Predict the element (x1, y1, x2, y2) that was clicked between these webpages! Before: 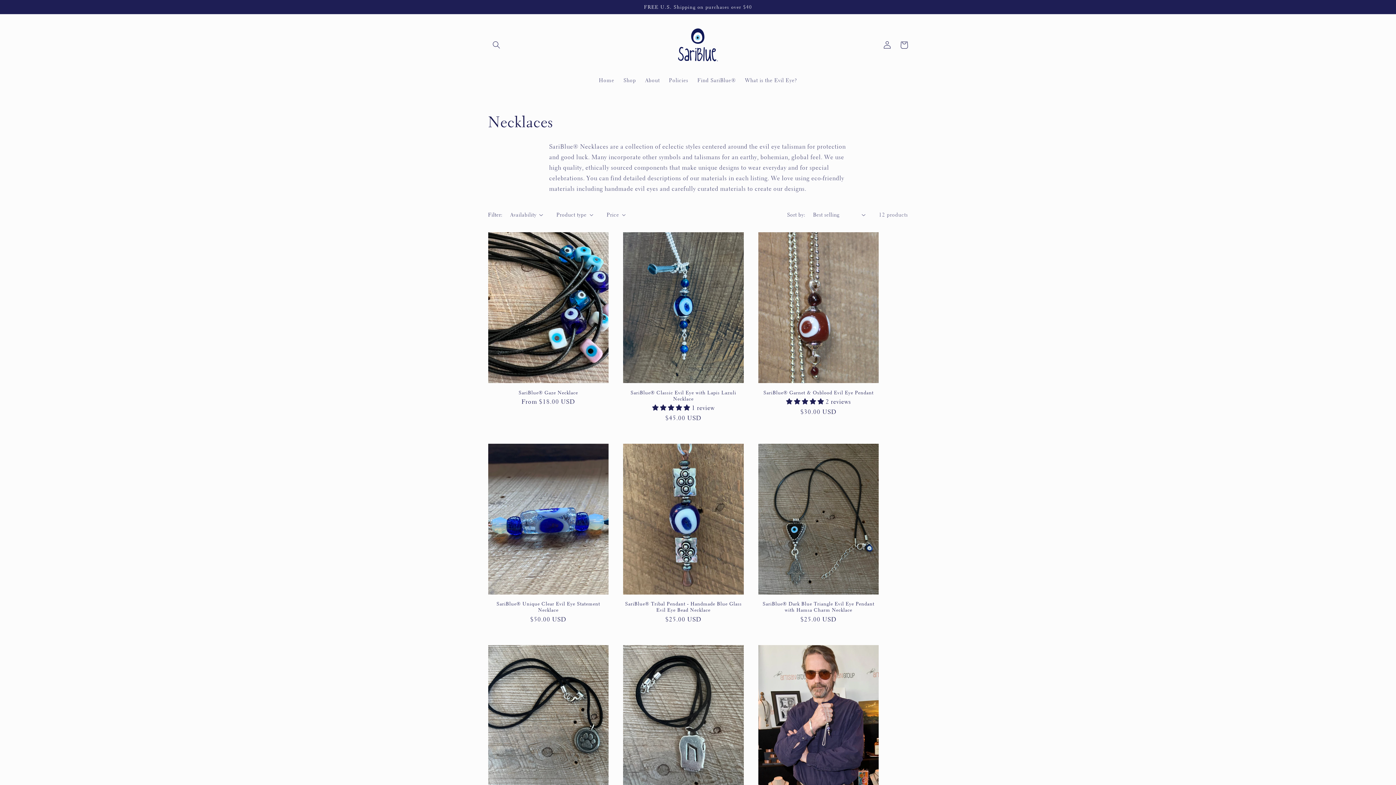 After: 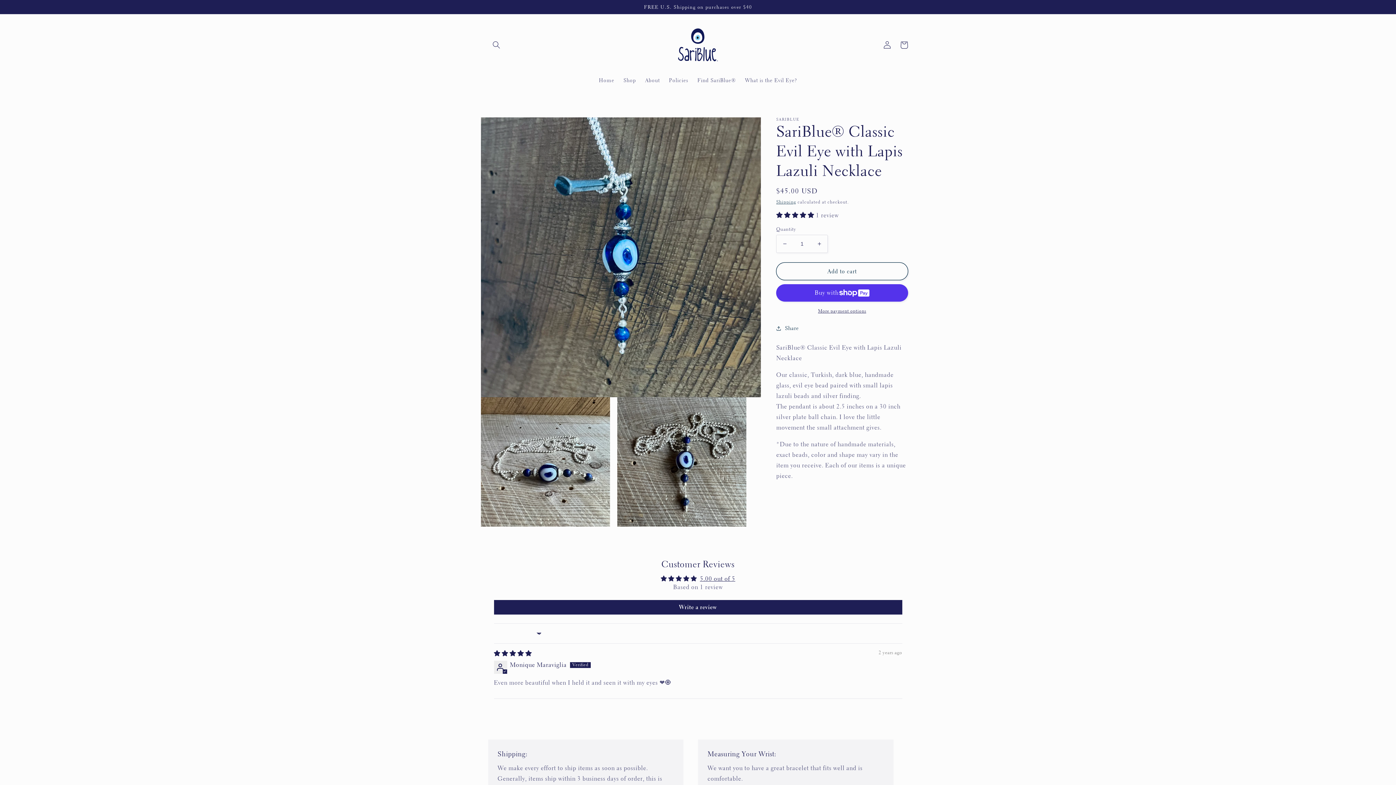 Action: bbox: (623, 389, 743, 402) label: SariBlue®️ Classic Evil Eye with Lapis Lazuli Necklace